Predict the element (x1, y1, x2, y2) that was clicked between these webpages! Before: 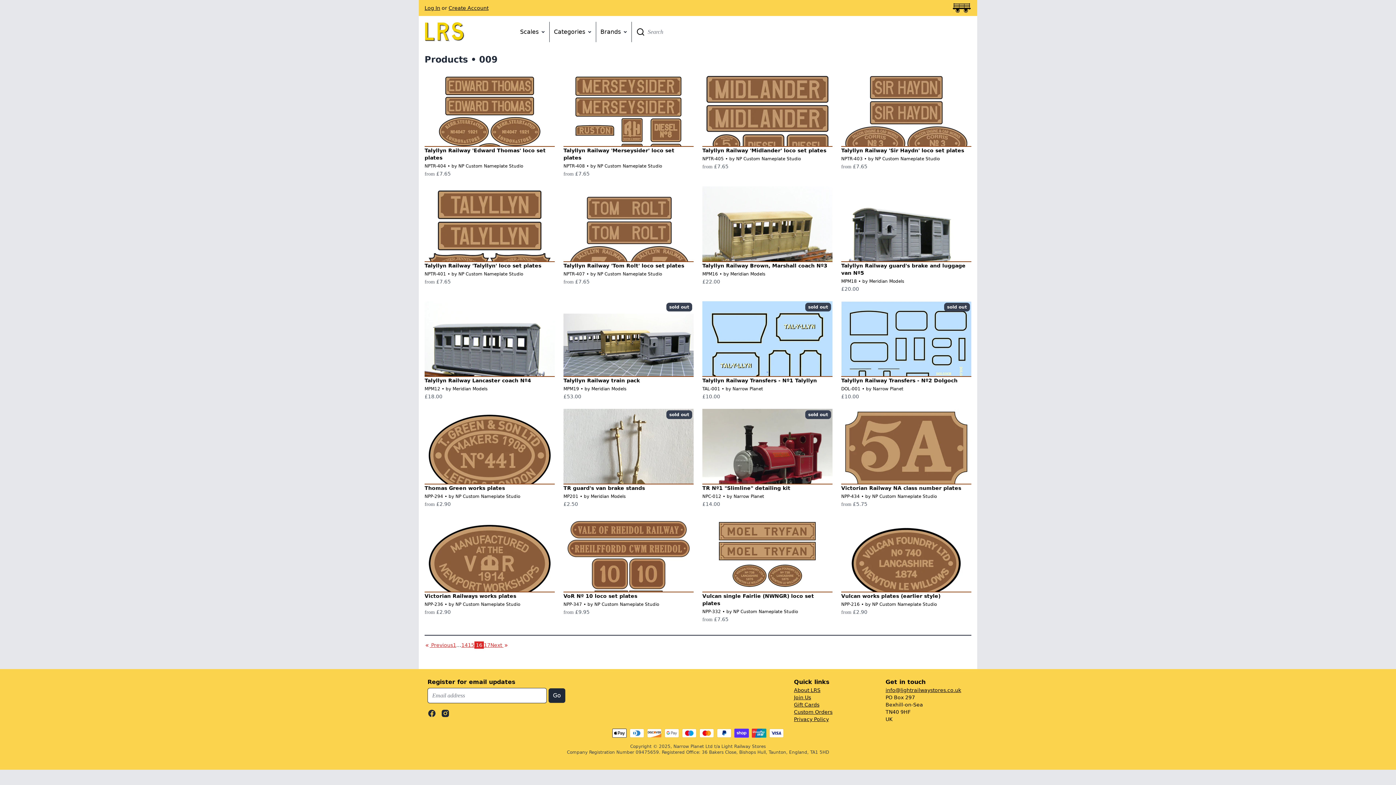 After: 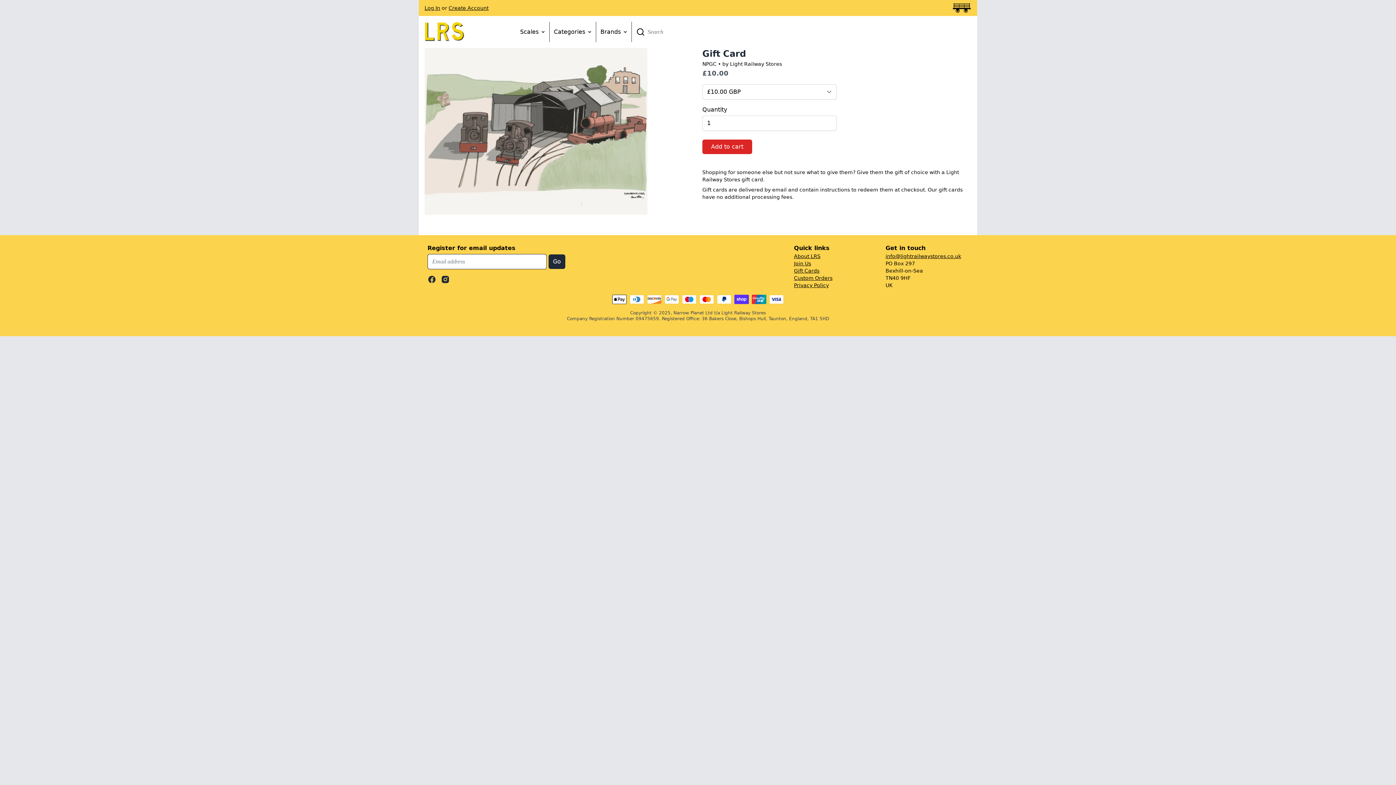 Action: label: Gift Cards bbox: (794, 702, 819, 708)